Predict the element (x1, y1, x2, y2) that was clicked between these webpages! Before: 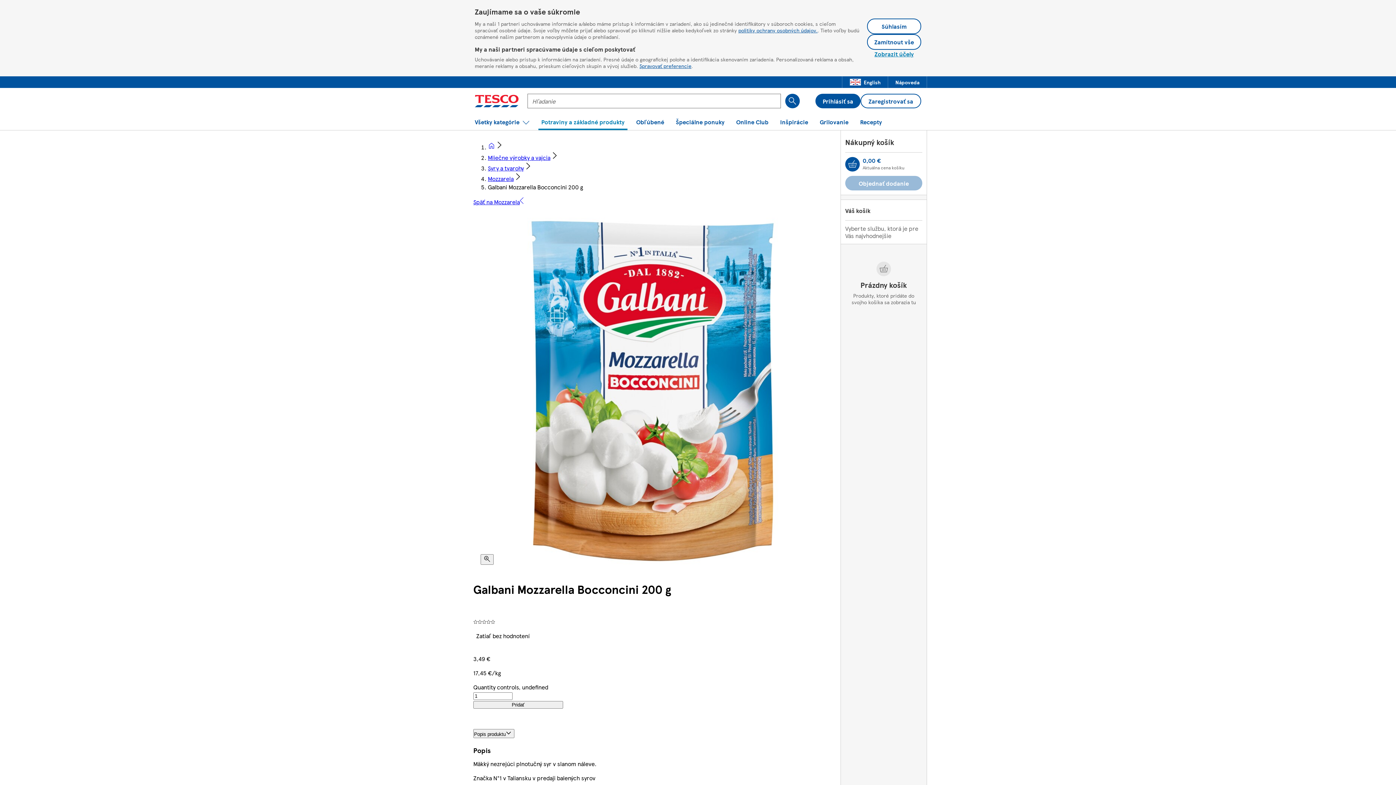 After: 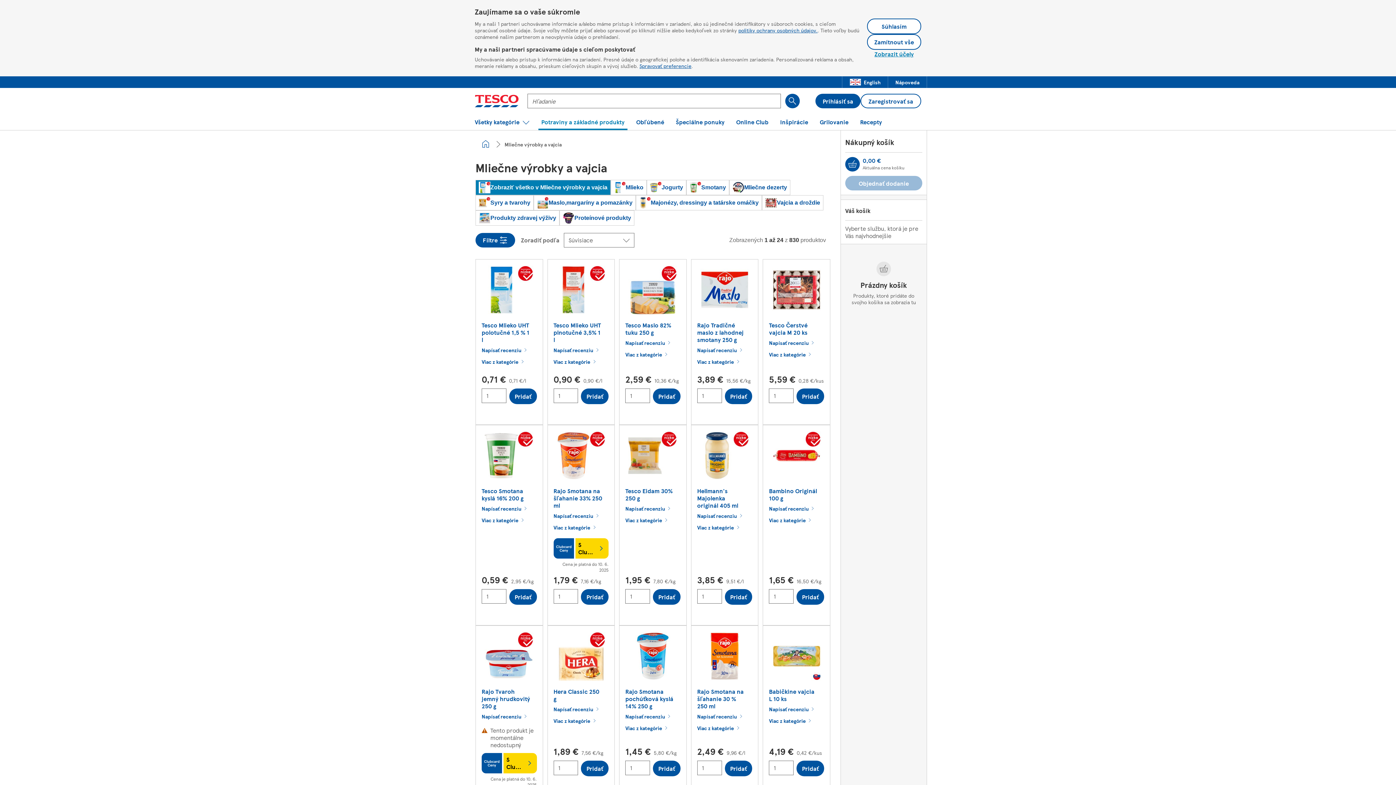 Action: label: Mliečne výrobky a vajcia bbox: (488, 153, 550, 161)